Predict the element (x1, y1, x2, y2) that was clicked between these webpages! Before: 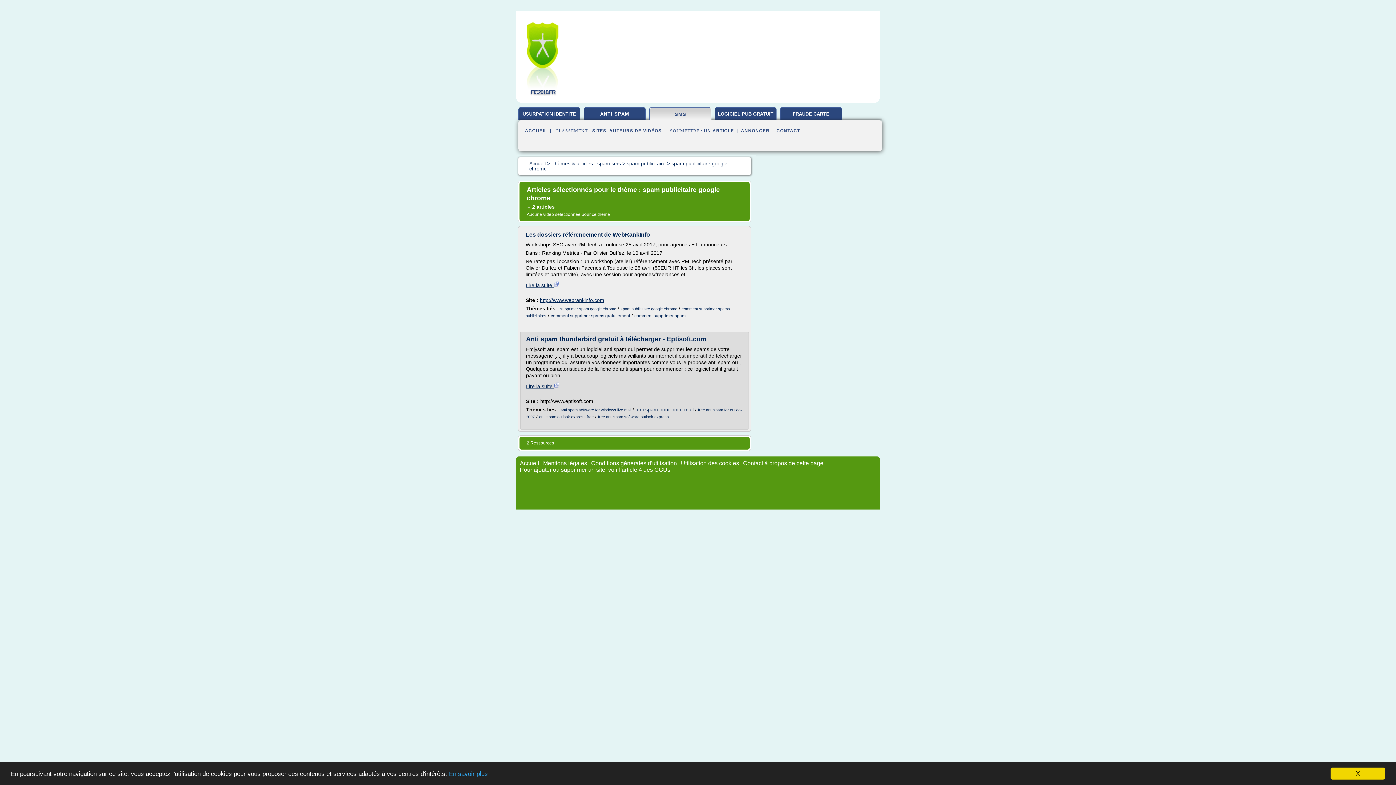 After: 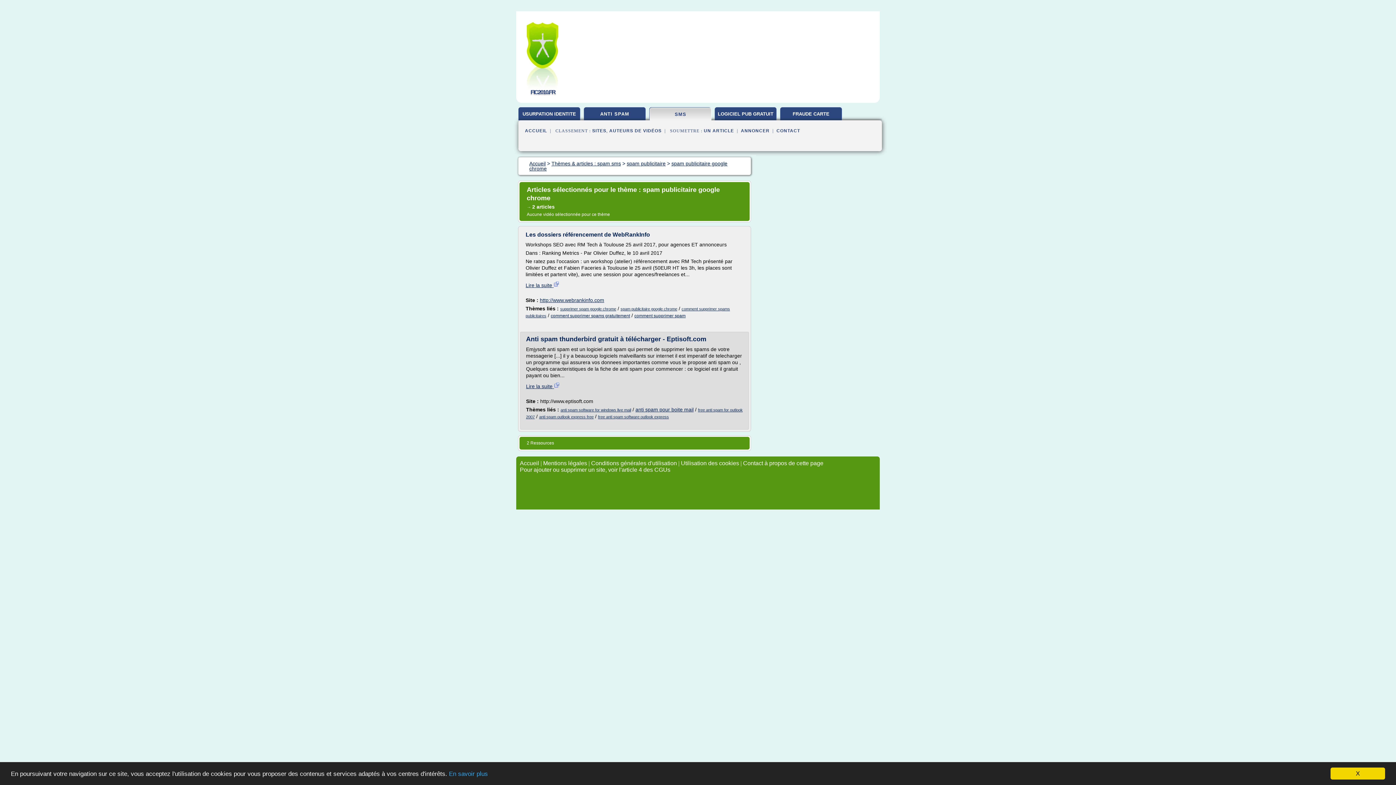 Action: label: Lire la suite  bbox: (525, 282, 559, 288)